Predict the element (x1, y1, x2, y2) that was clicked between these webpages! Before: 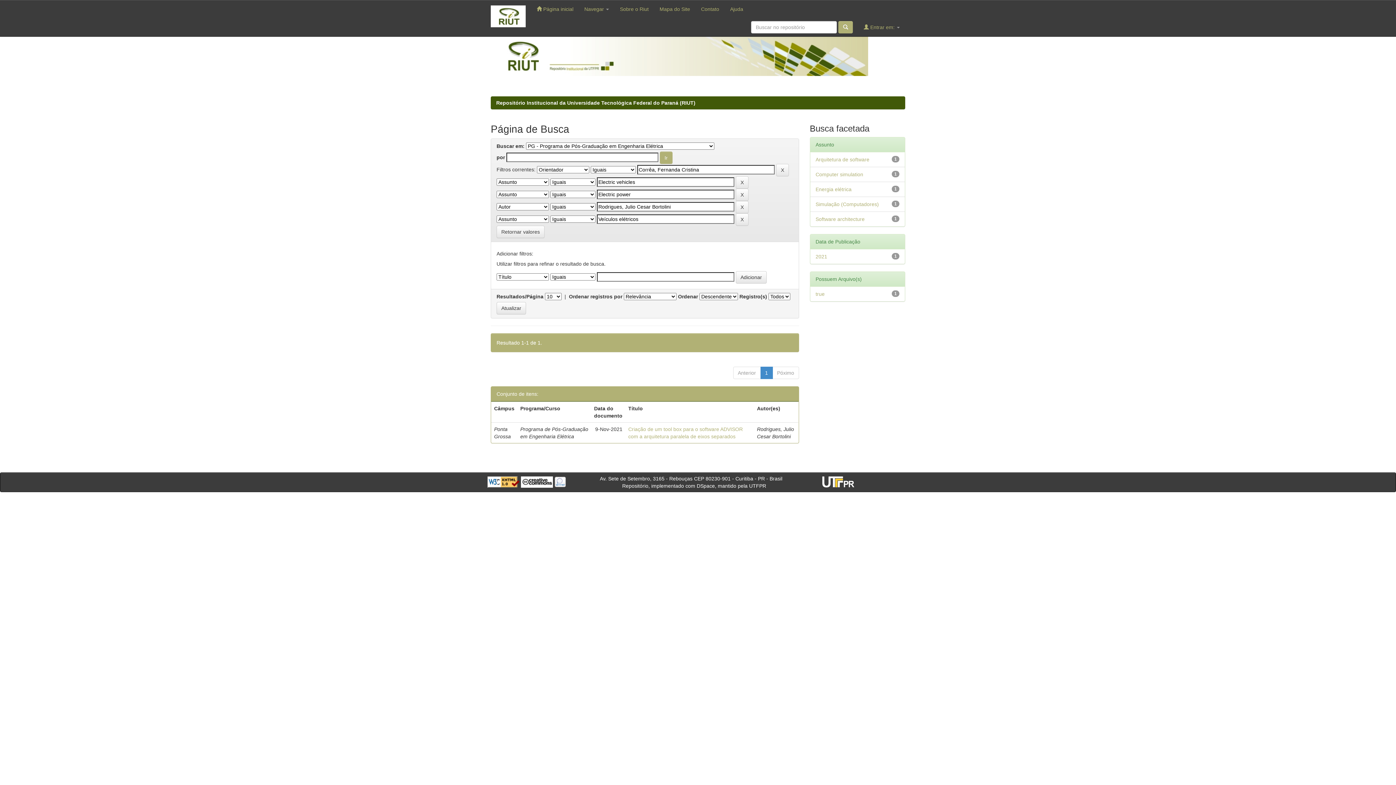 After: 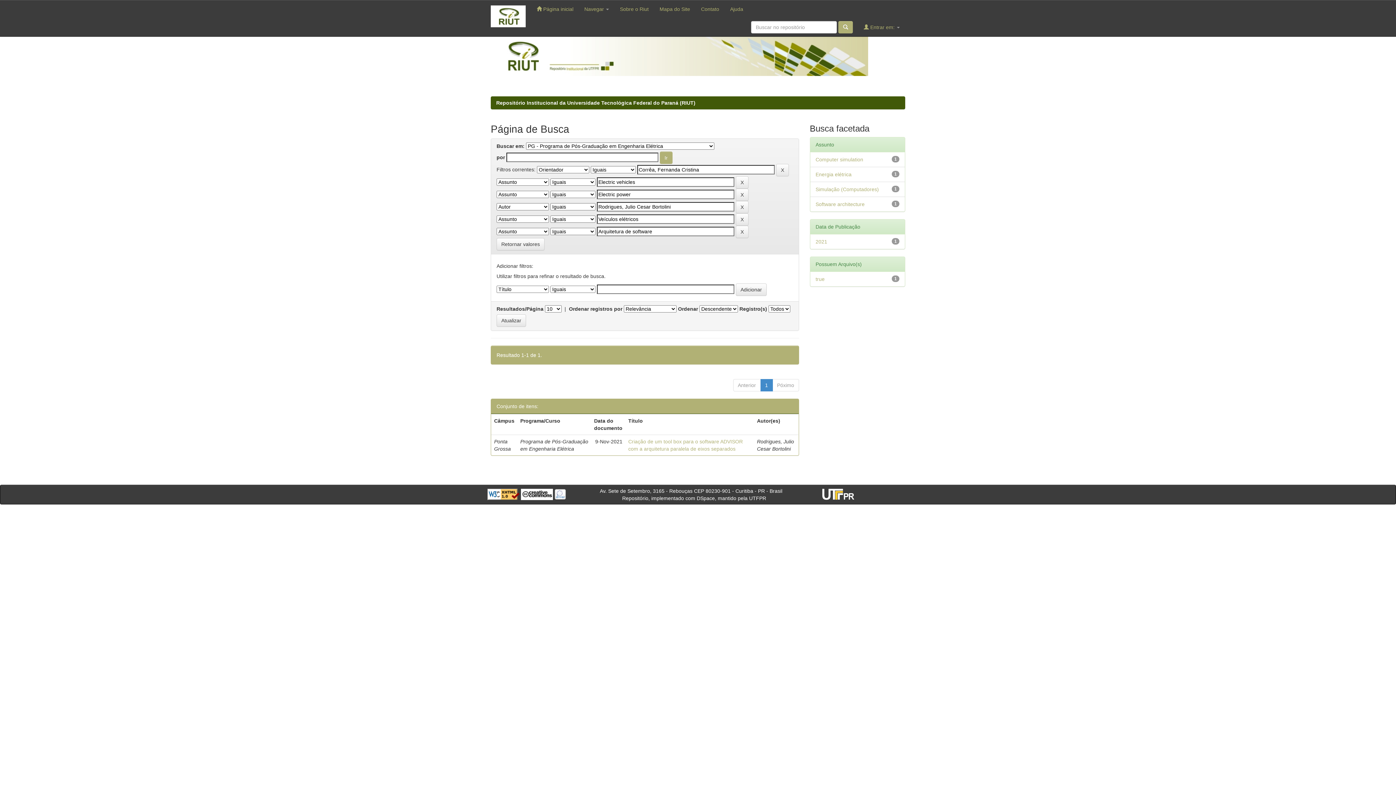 Action: bbox: (815, 156, 869, 162) label: Arquitetura de software